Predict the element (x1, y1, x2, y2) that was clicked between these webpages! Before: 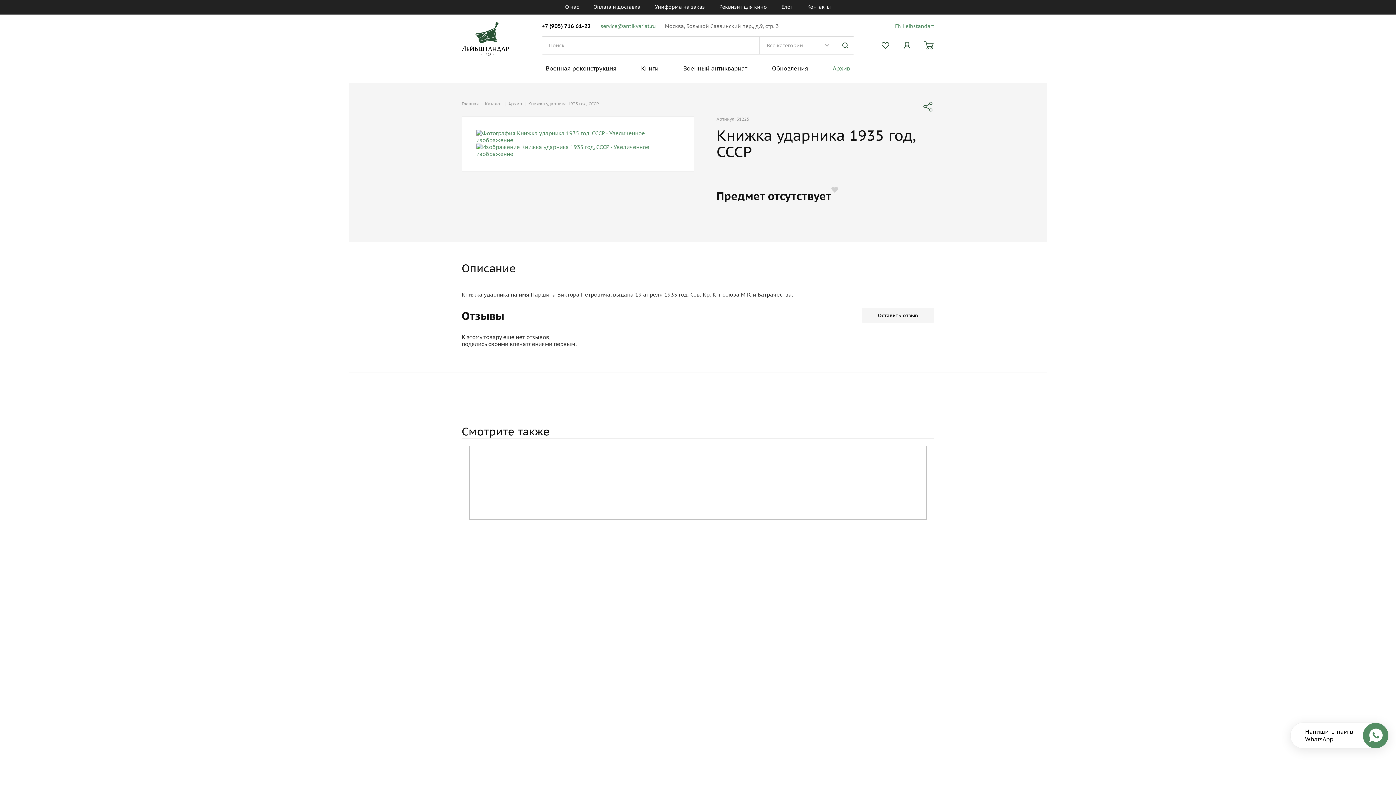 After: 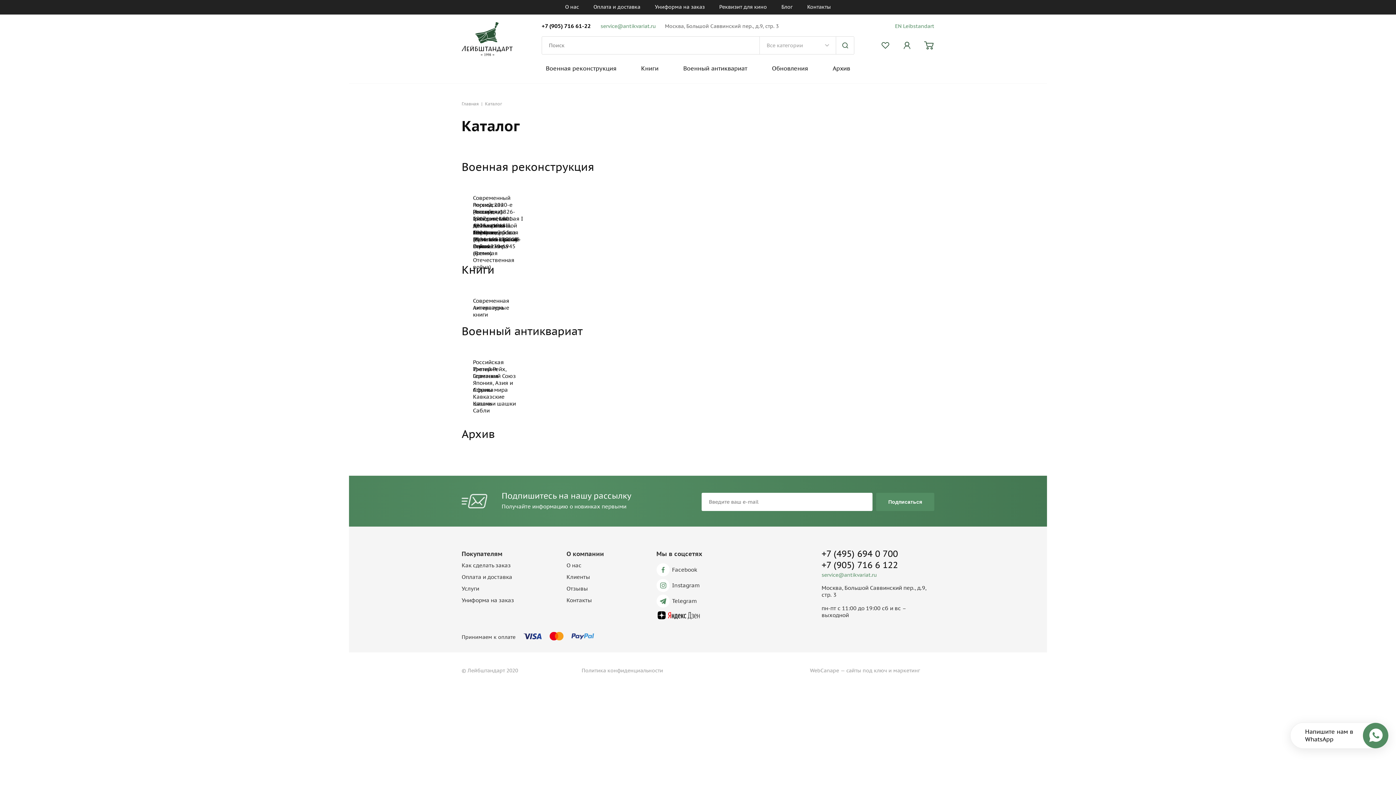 Action: label: Каталог bbox: (485, 100, 502, 106)